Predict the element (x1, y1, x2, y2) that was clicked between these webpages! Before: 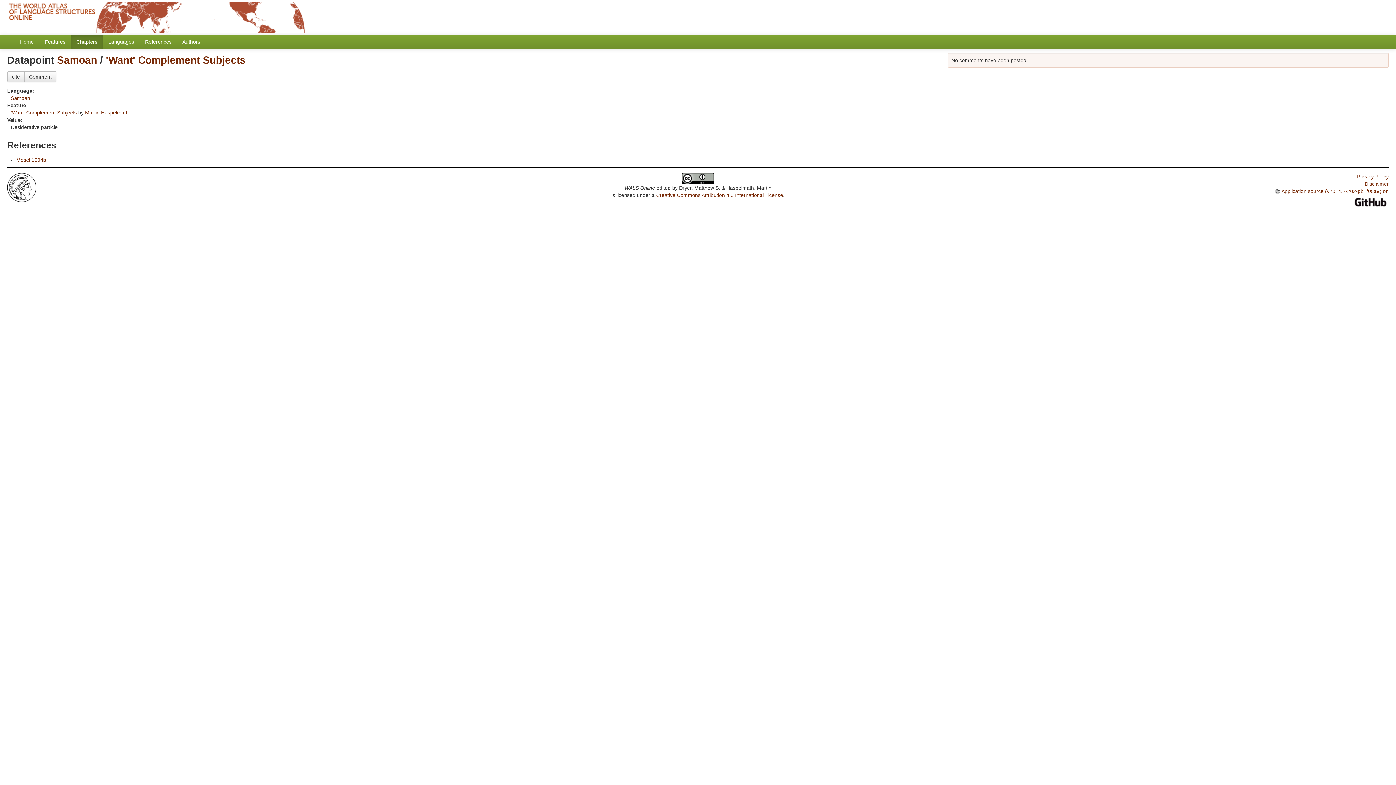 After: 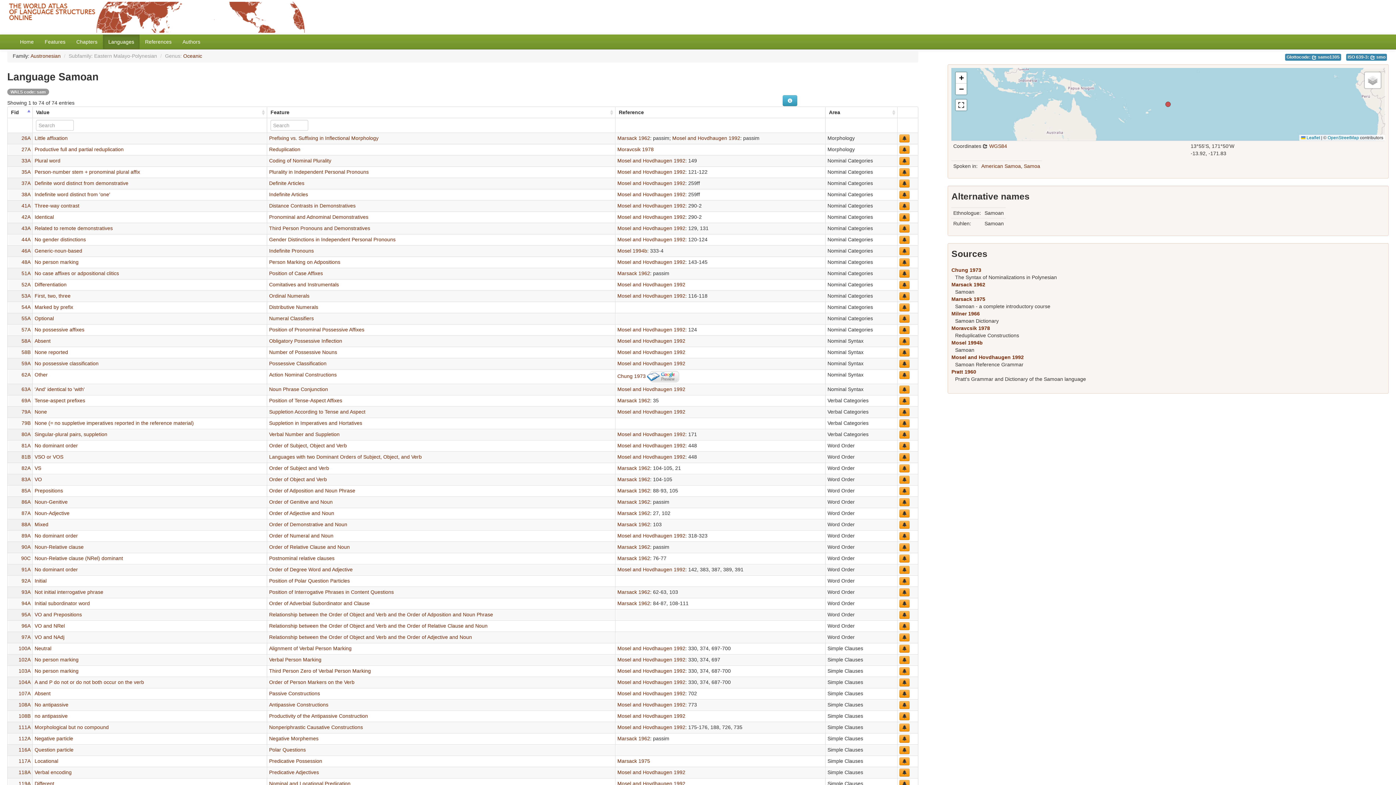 Action: bbox: (10, 95, 30, 101) label: Samoan